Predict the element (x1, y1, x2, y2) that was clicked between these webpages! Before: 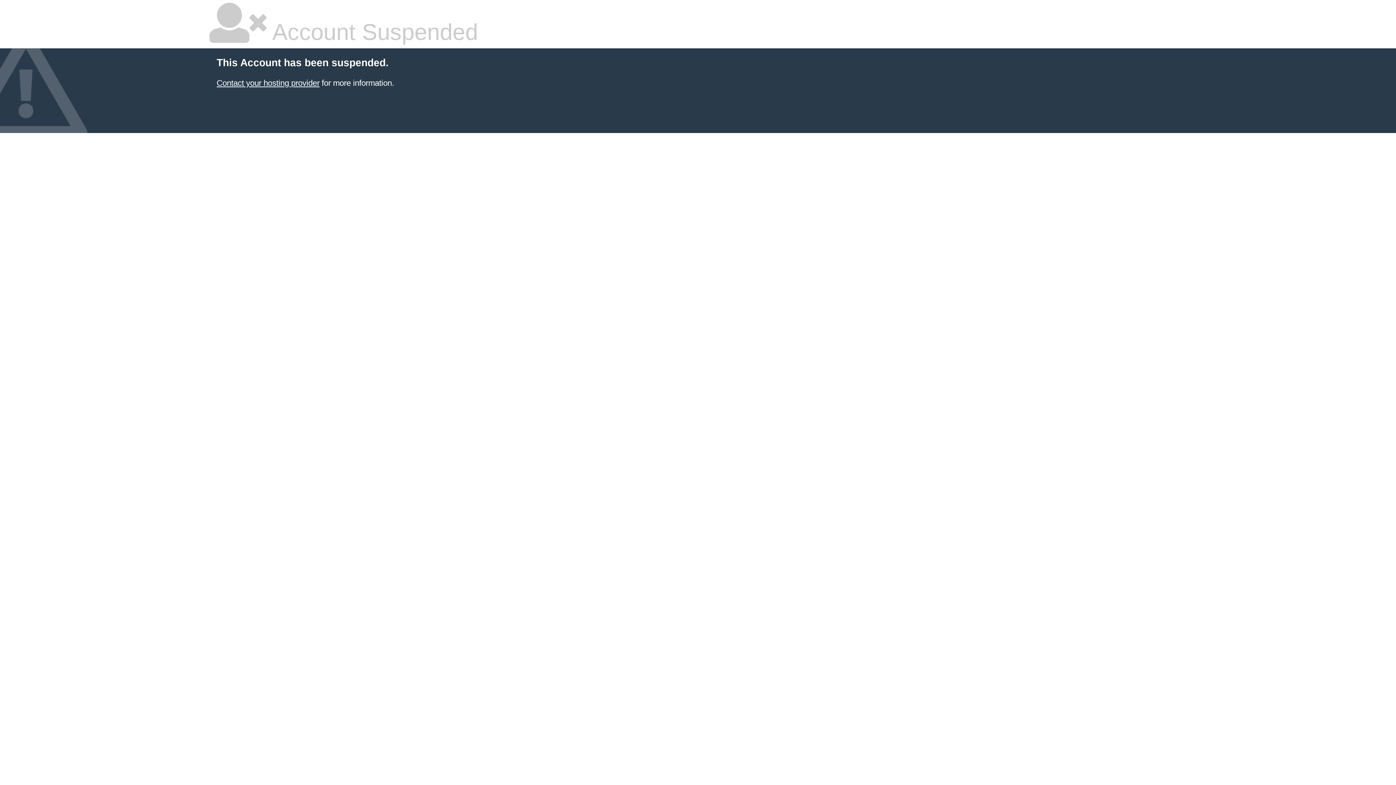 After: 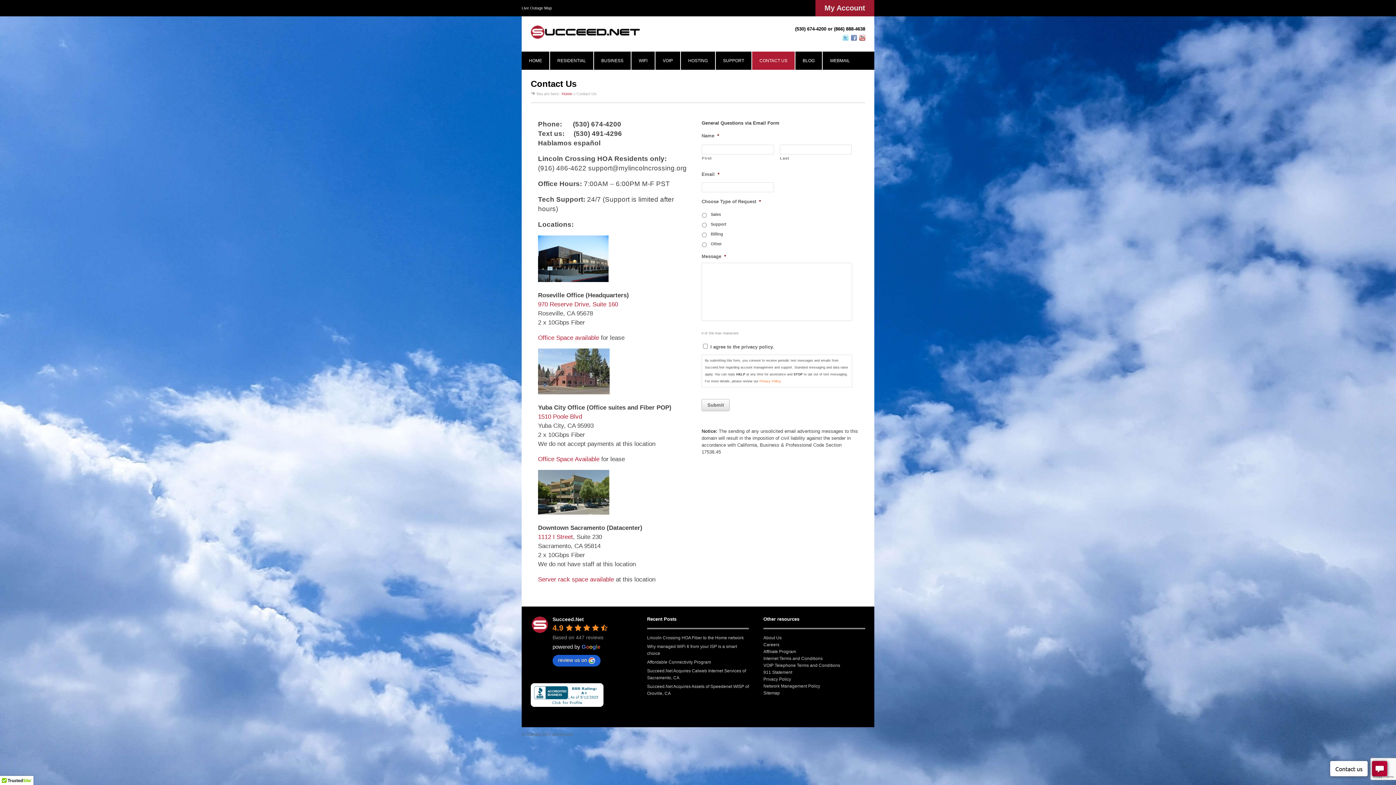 Action: label: Contact your hosting provider bbox: (216, 78, 319, 87)